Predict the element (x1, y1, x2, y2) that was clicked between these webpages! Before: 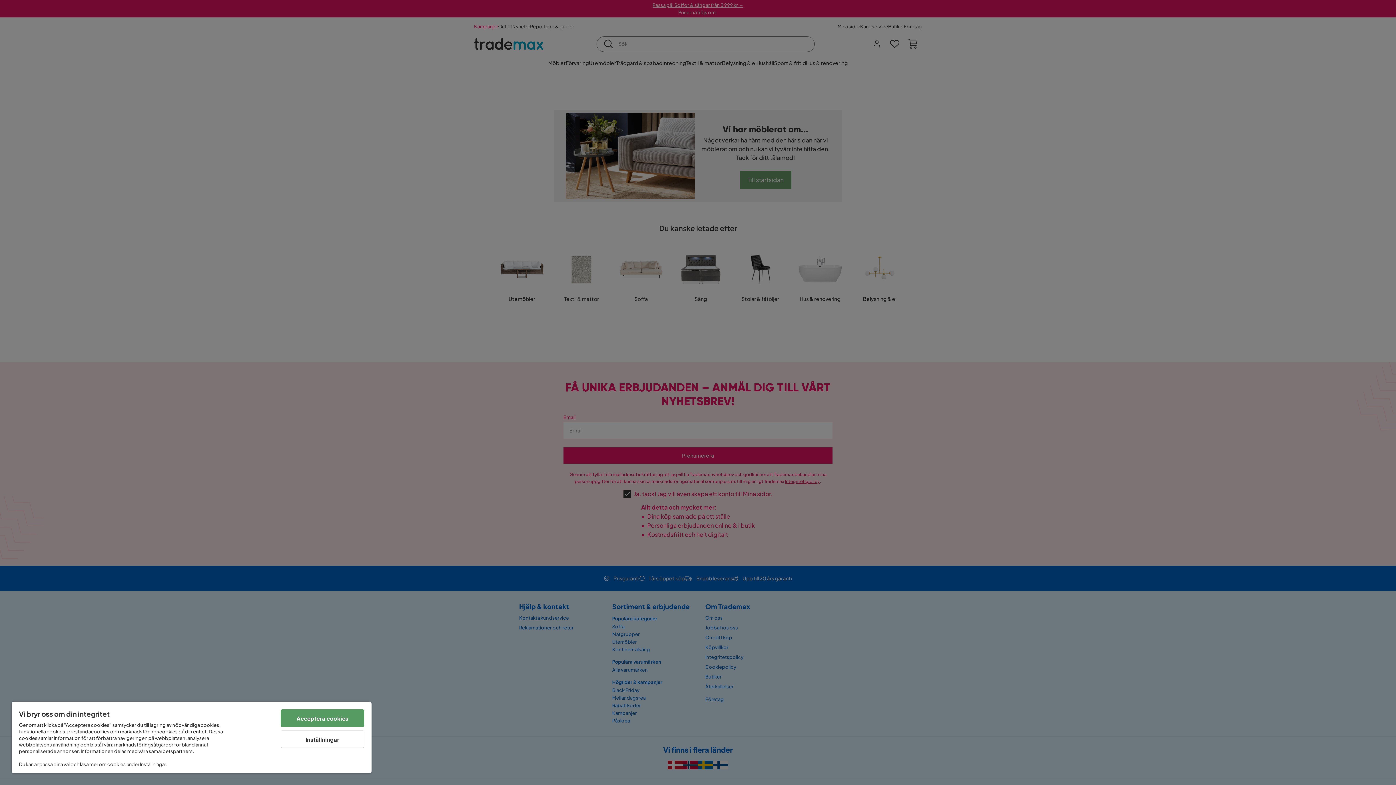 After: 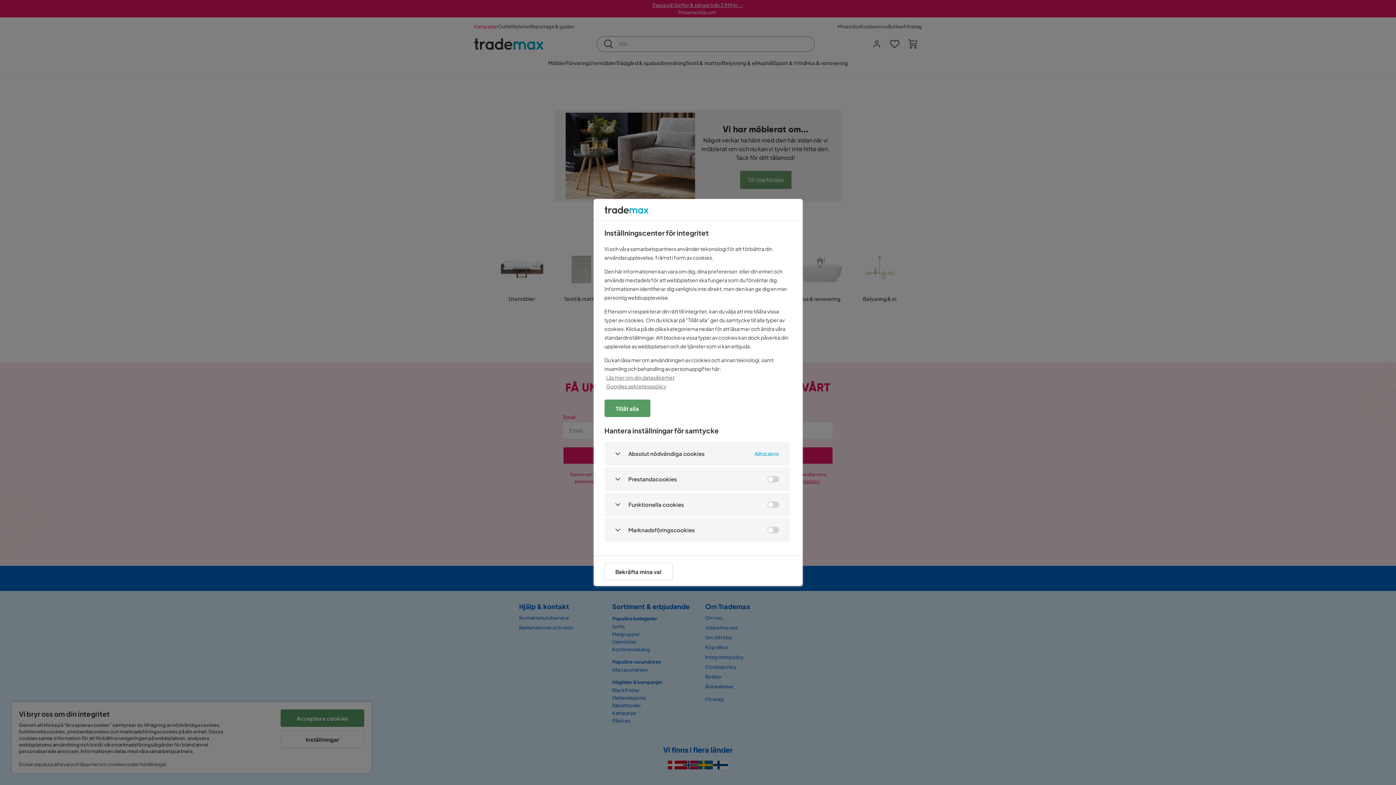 Action: bbox: (280, 730, 364, 748) label: Inställningar